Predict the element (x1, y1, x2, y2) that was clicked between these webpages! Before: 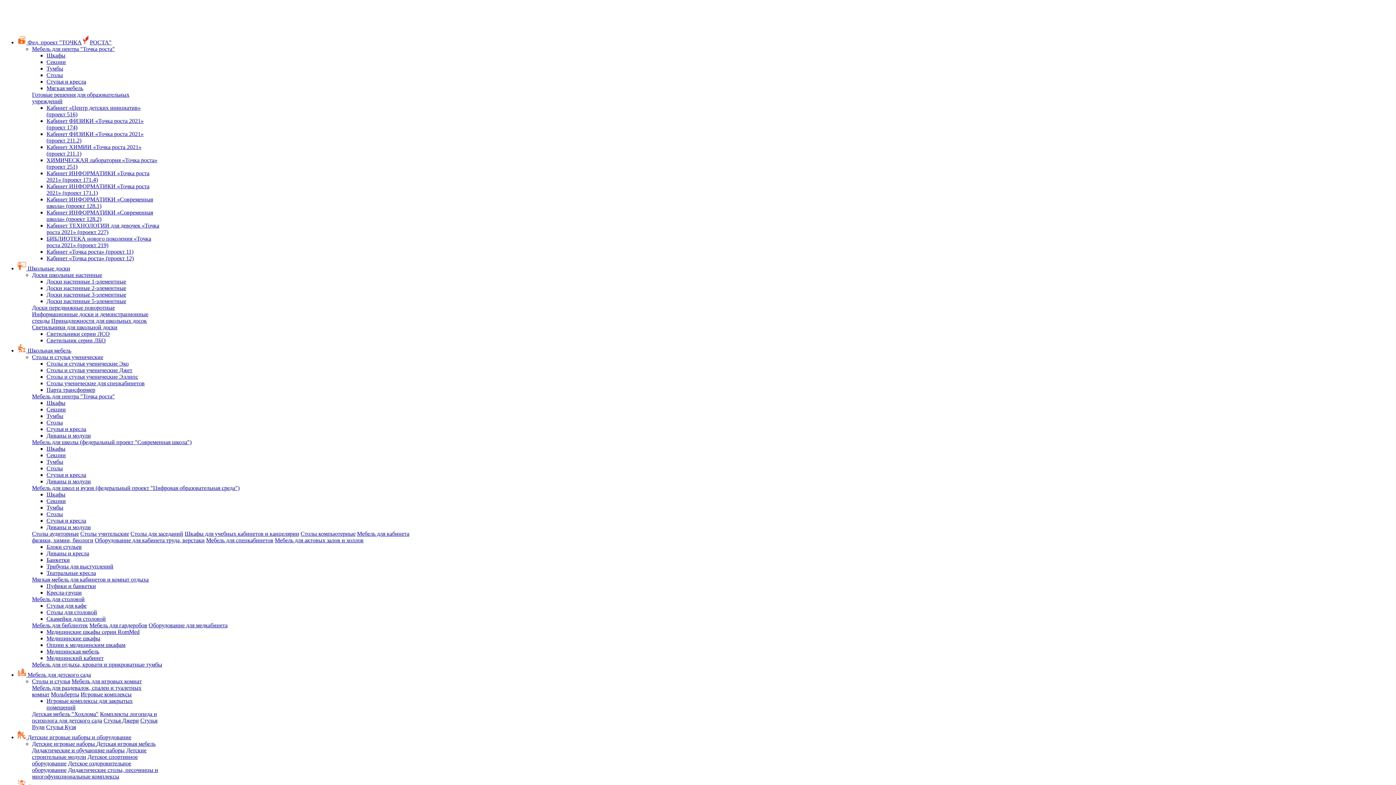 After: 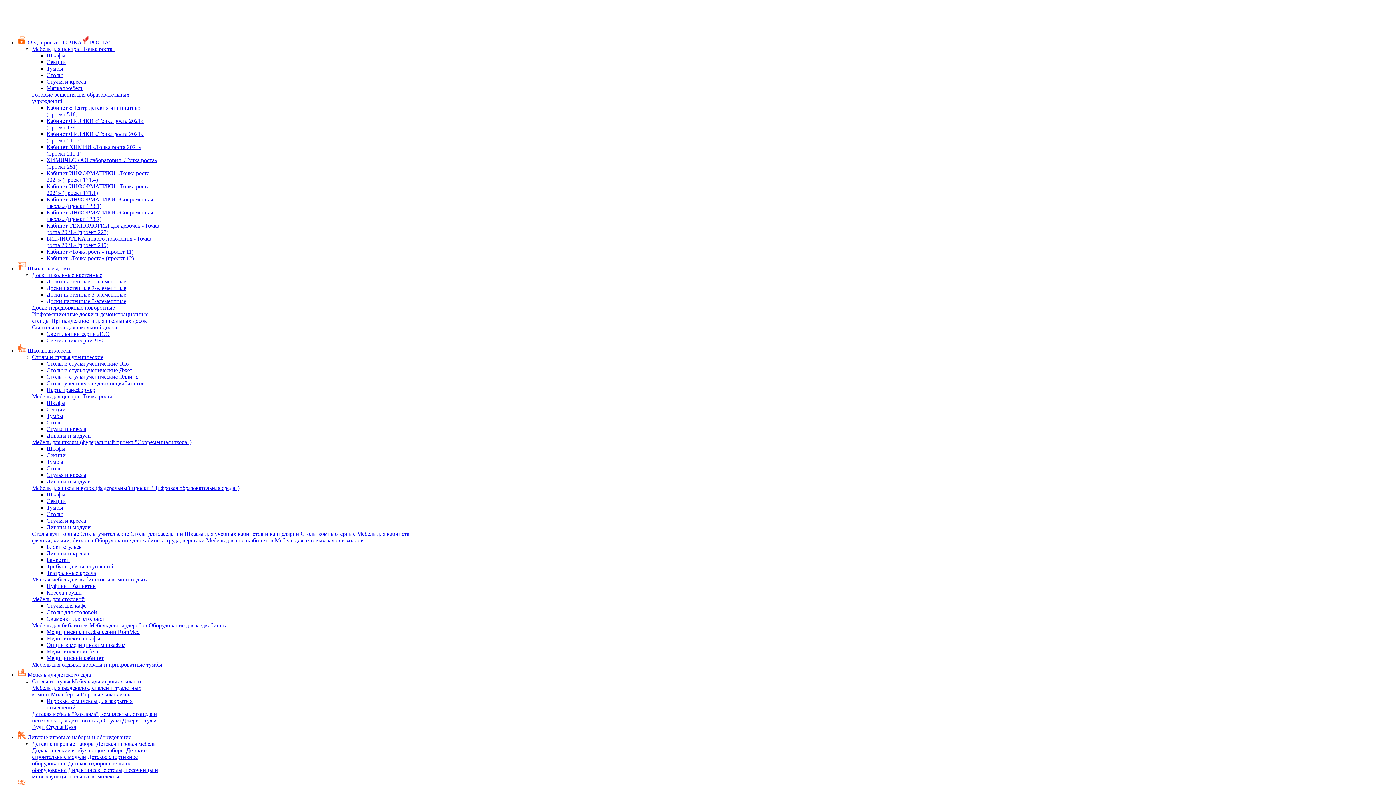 Action: label: Столы bbox: (46, 465, 62, 471)